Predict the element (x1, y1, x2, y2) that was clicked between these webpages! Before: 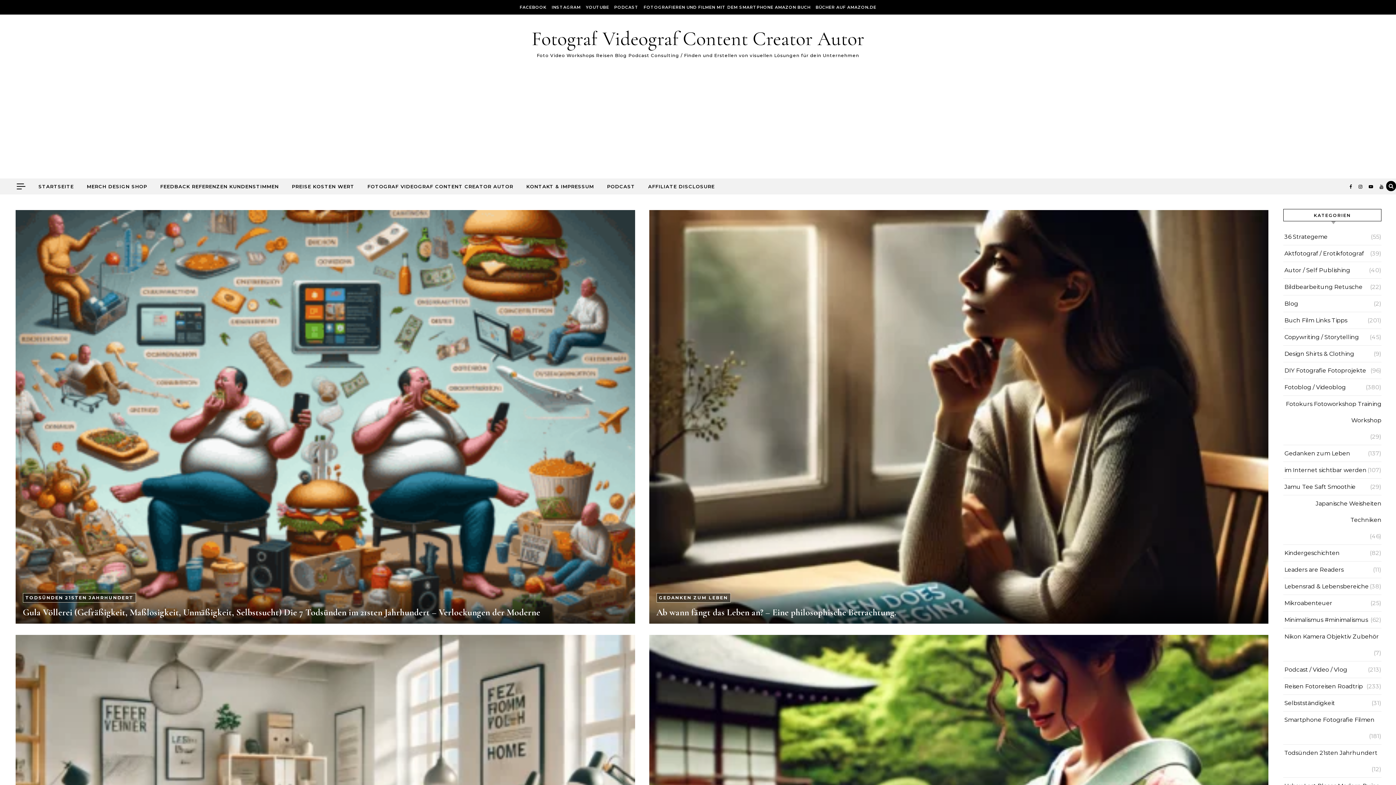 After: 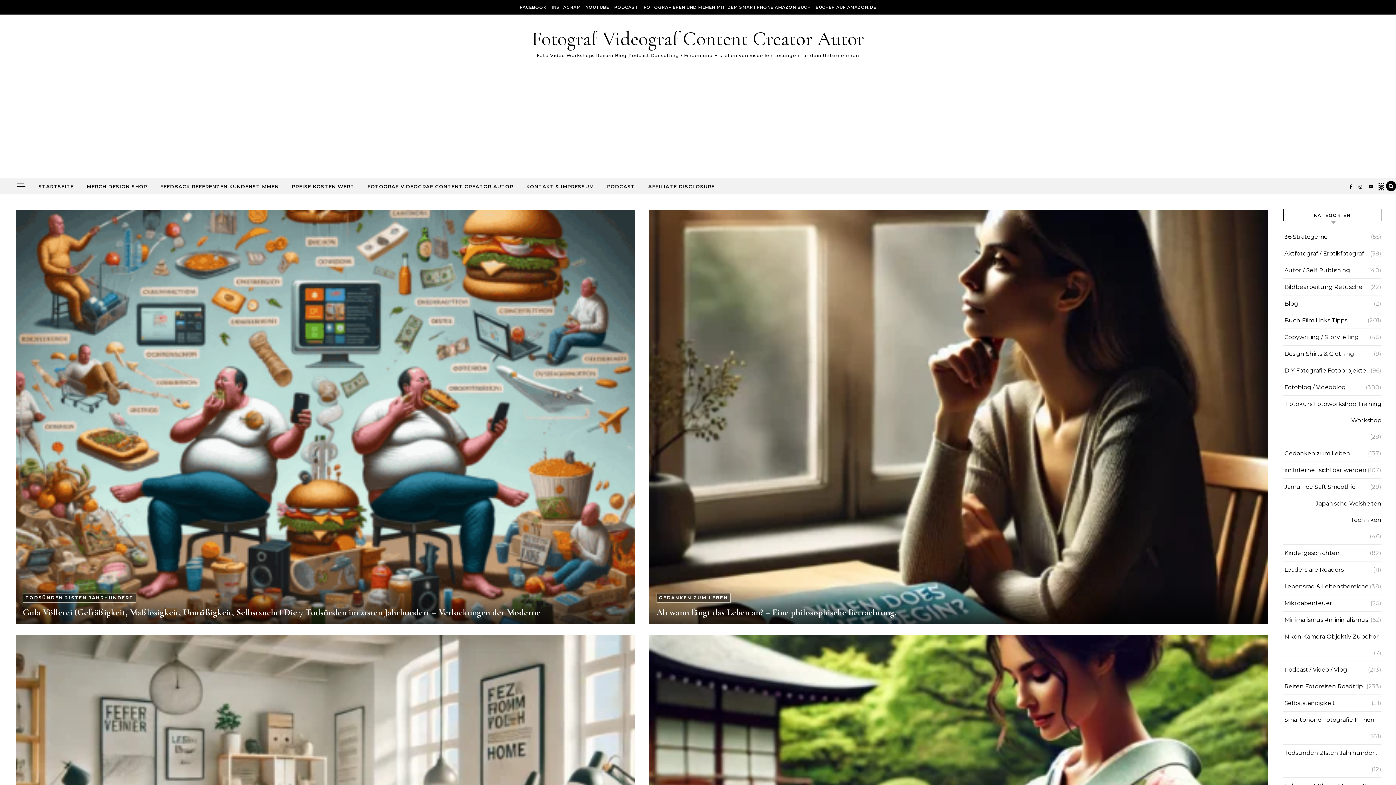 Action: bbox: (1380, 184, 1383, 189)